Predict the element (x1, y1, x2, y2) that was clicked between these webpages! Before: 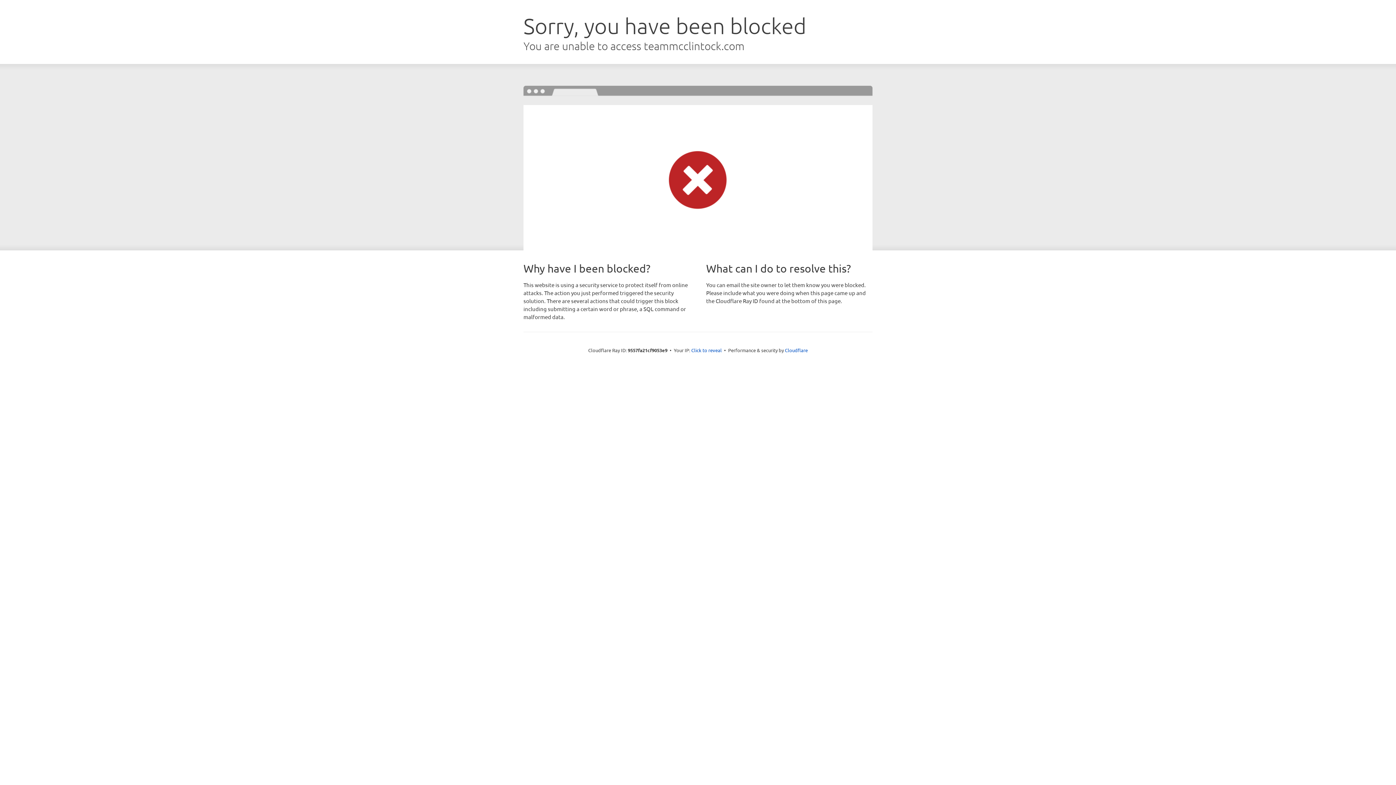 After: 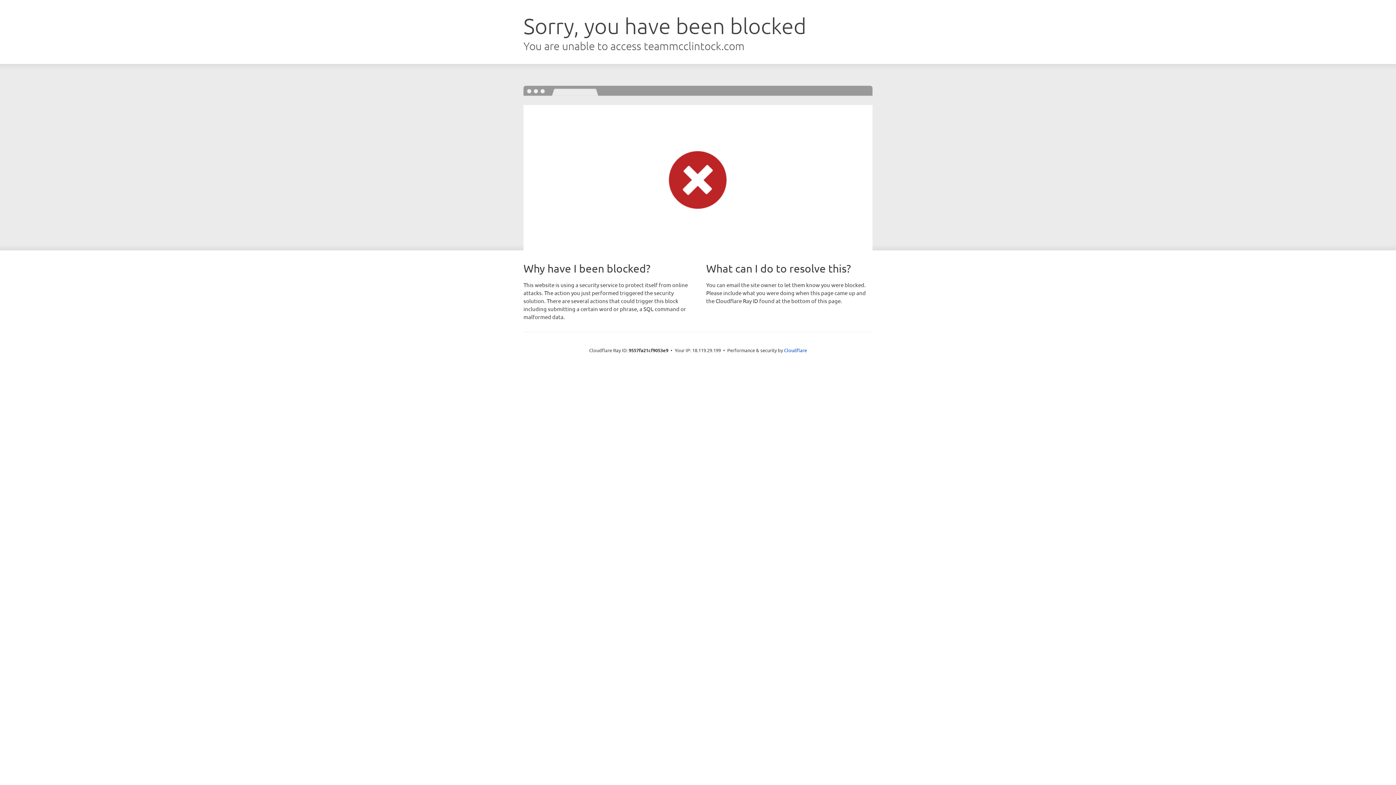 Action: bbox: (691, 346, 722, 353) label: Click to reveal